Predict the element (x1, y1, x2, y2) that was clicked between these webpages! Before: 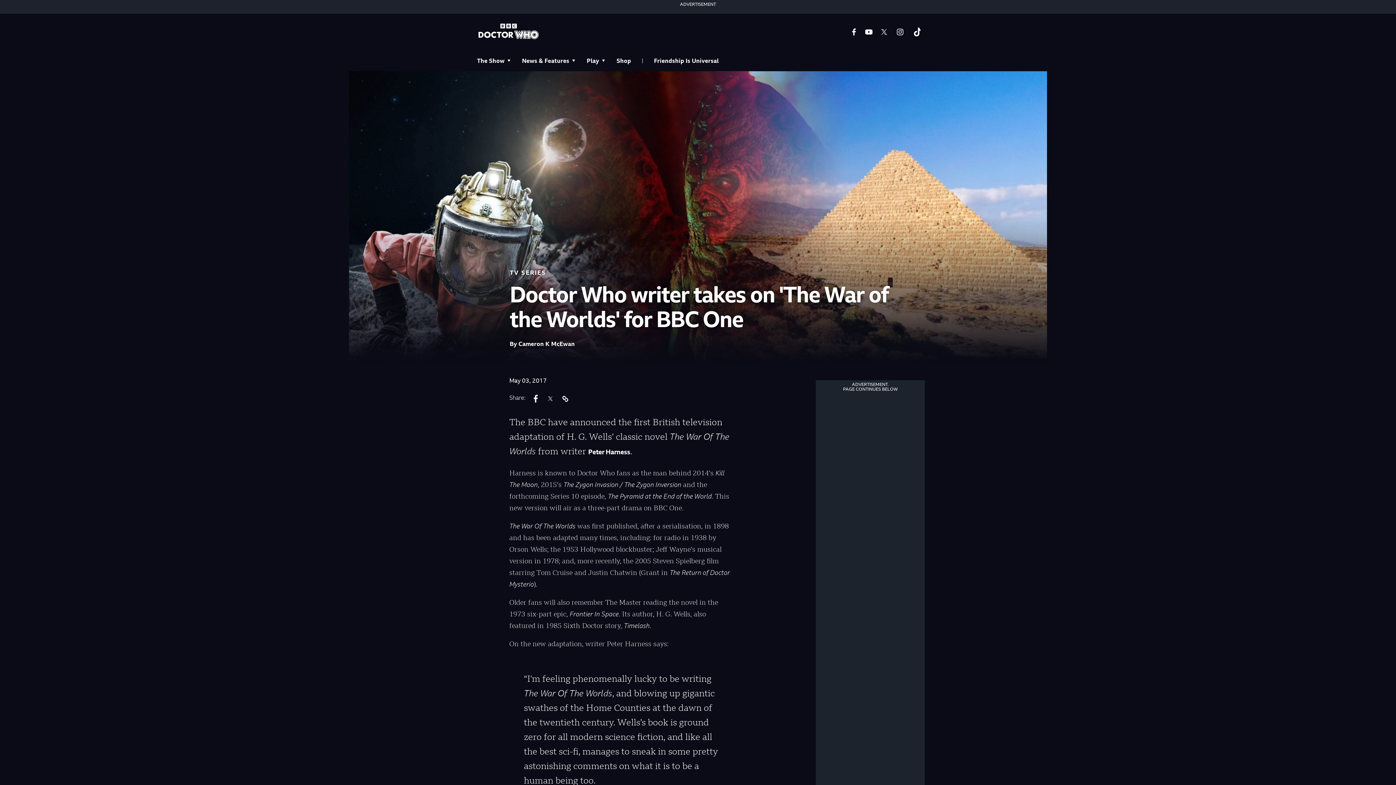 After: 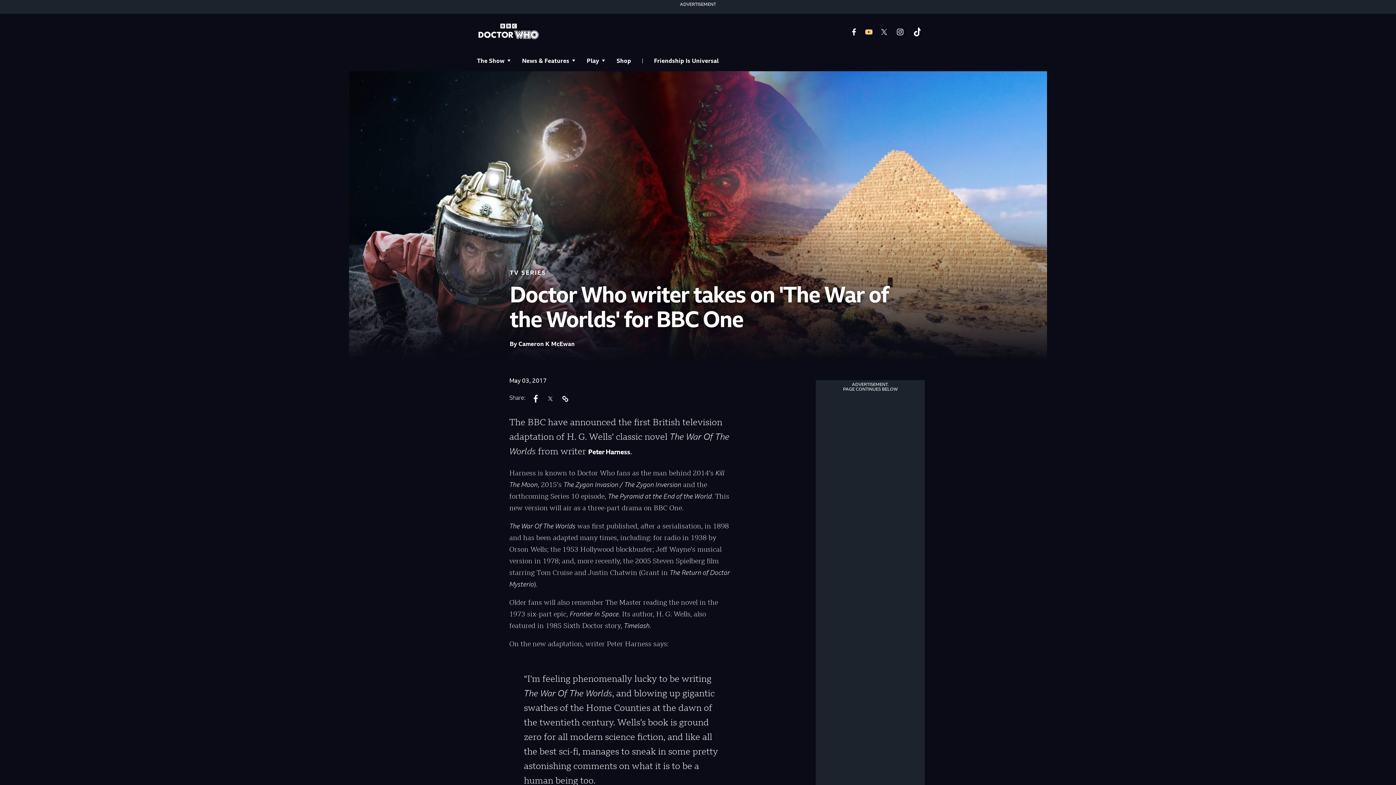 Action: bbox: (865, 29, 872, 34)